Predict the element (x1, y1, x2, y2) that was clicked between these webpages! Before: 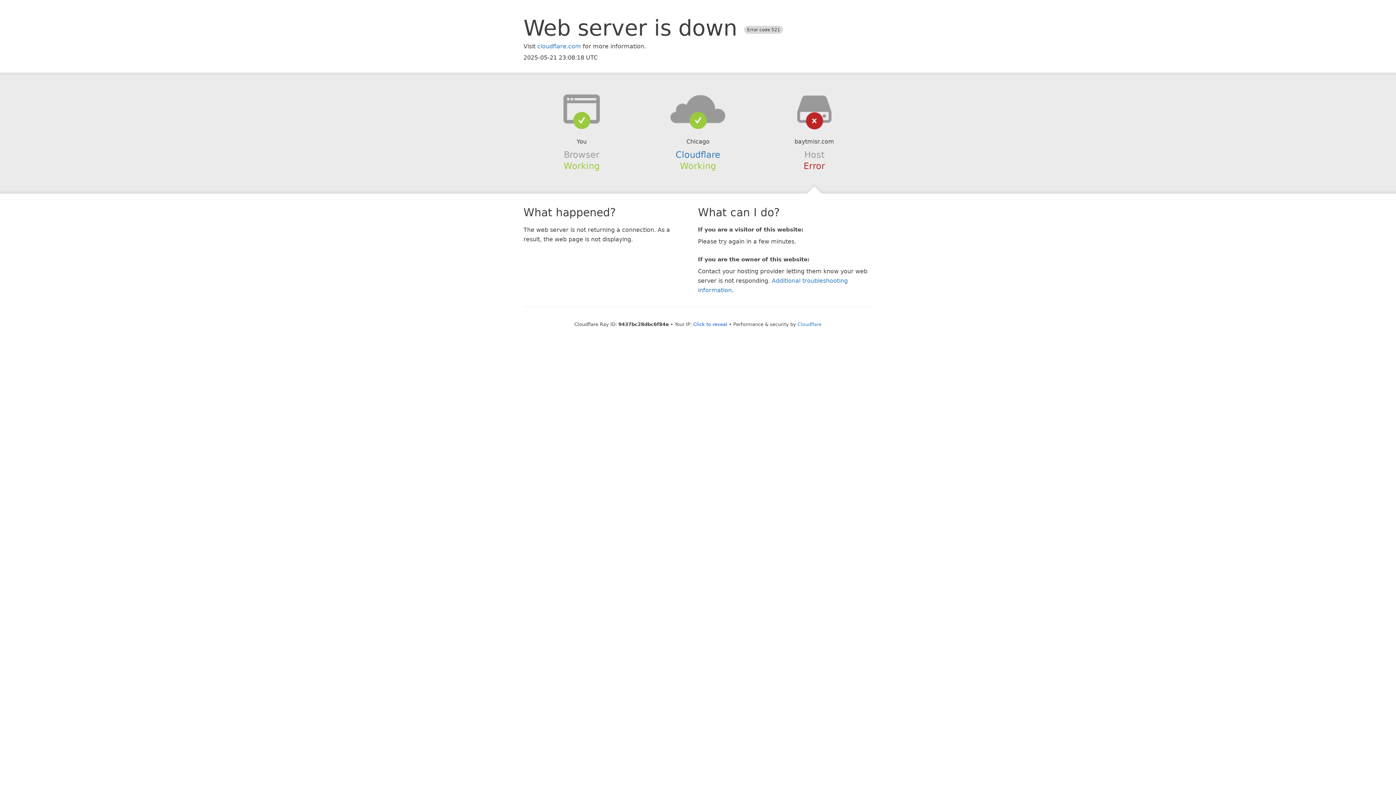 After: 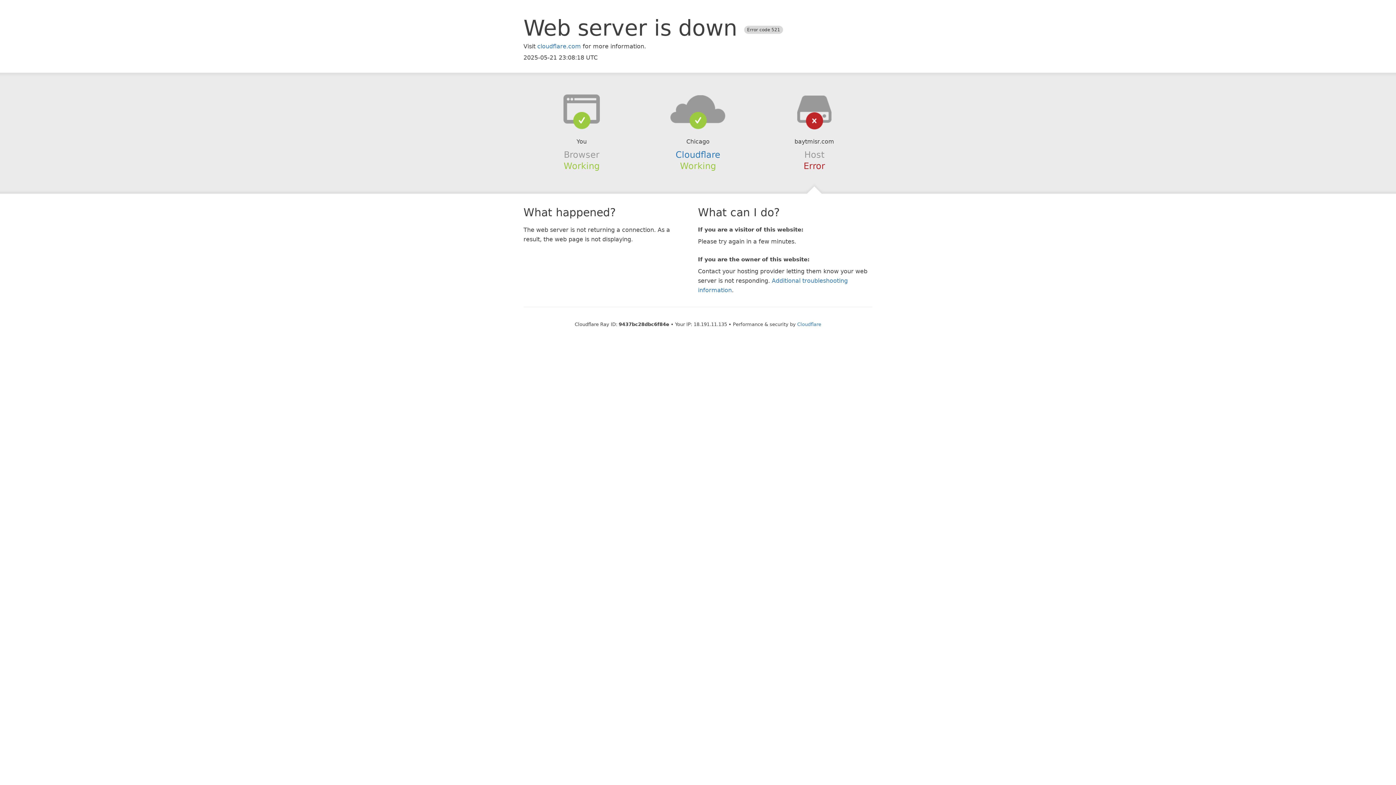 Action: bbox: (693, 321, 727, 327) label: Click to reveal